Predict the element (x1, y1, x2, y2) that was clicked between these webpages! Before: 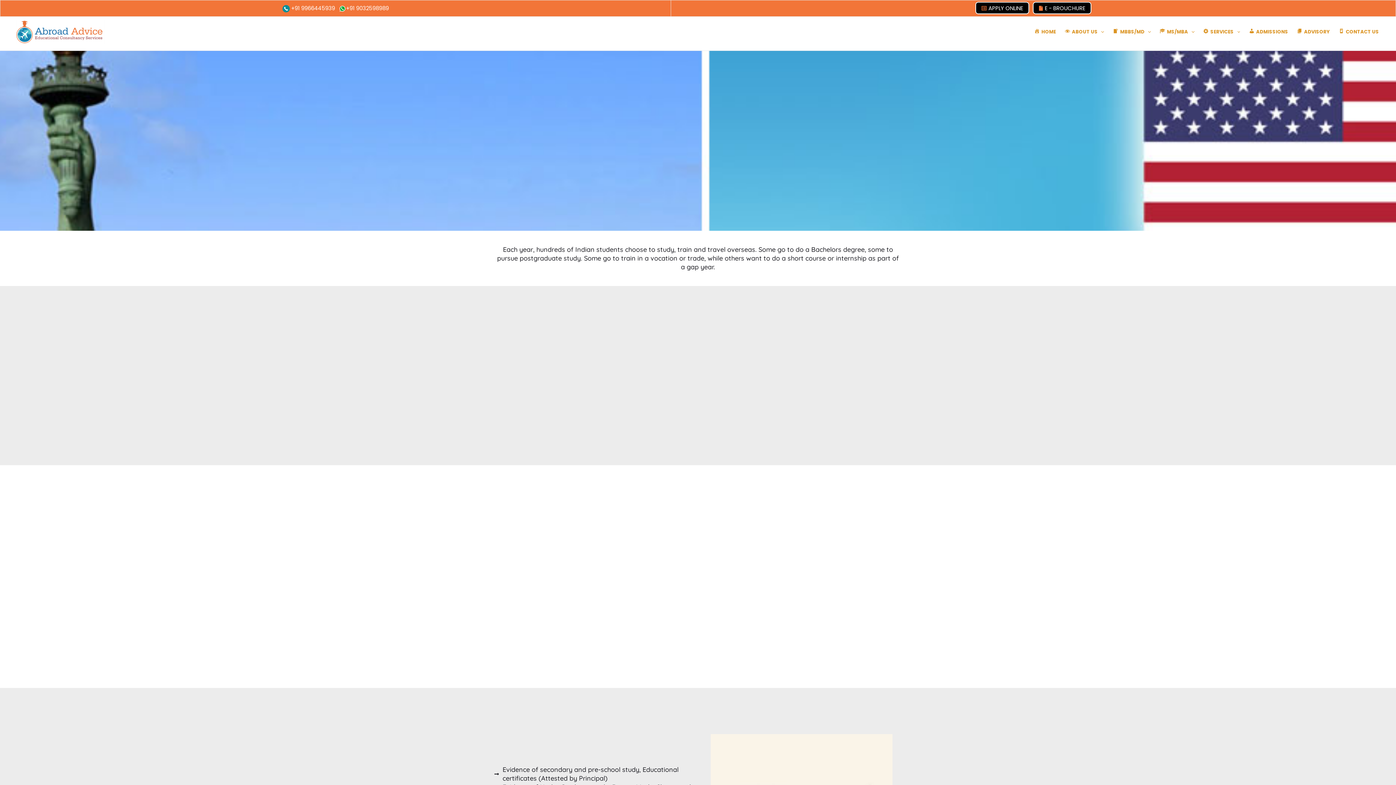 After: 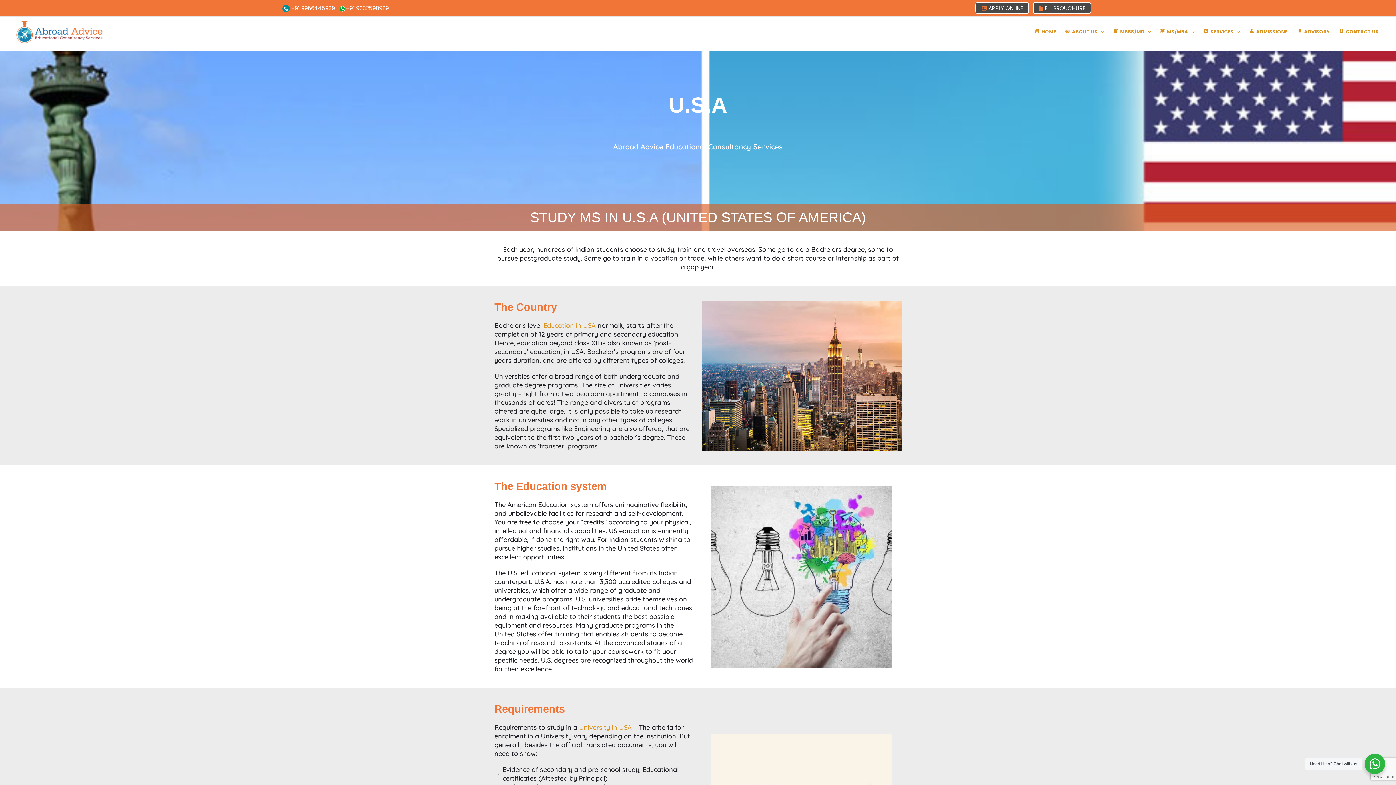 Action: label: E - BROUCHURE bbox: (1039, 4, 1085, 12)